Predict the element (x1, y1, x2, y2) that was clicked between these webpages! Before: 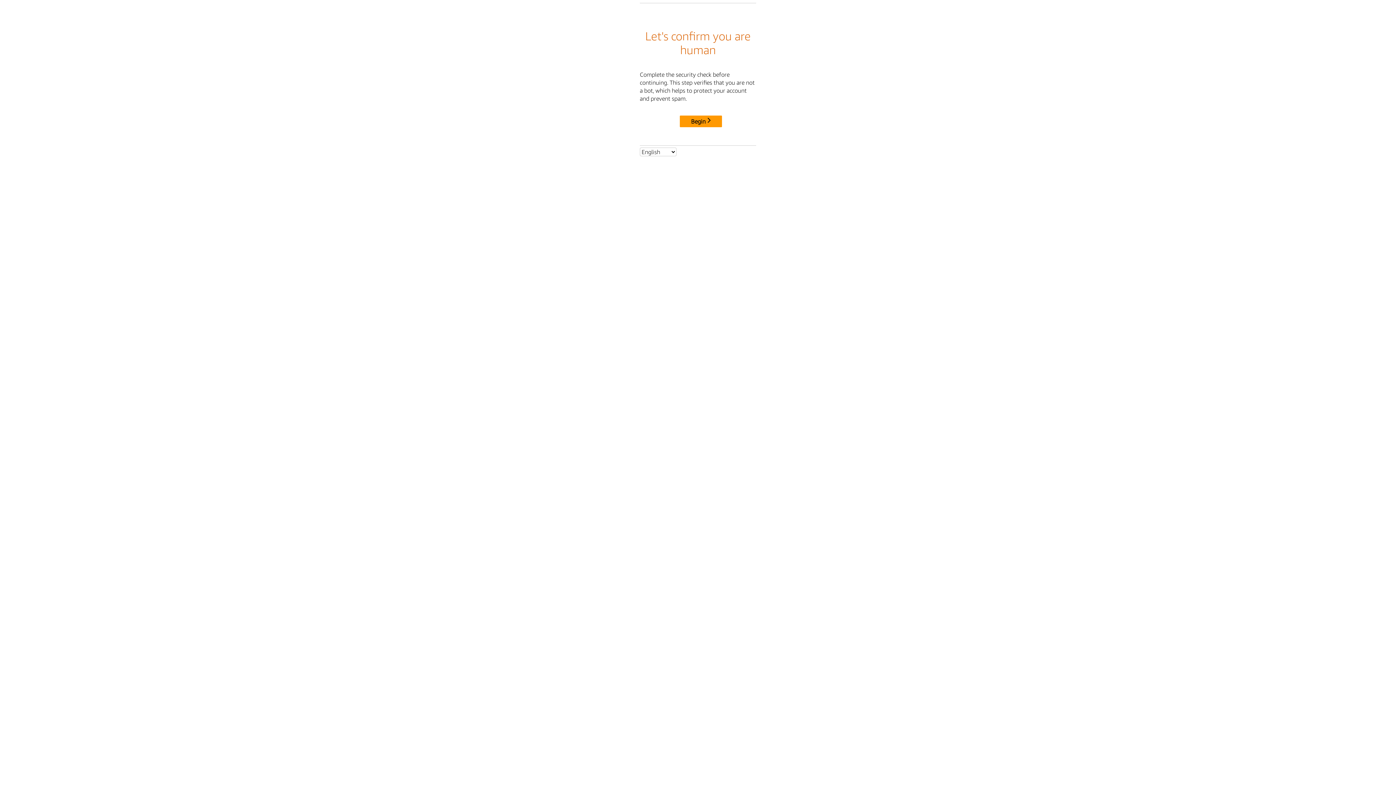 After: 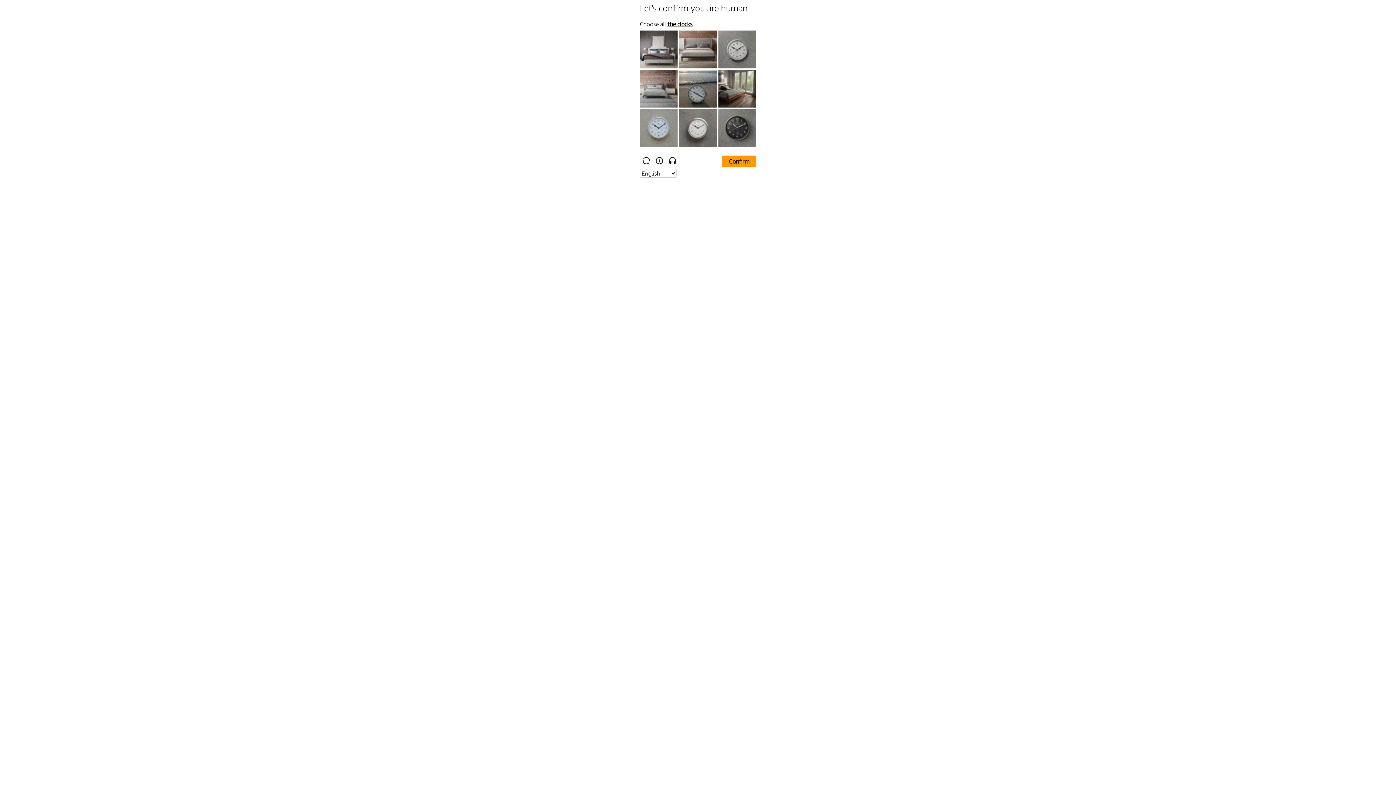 Action: bbox: (680, 115, 722, 127) label: Begin